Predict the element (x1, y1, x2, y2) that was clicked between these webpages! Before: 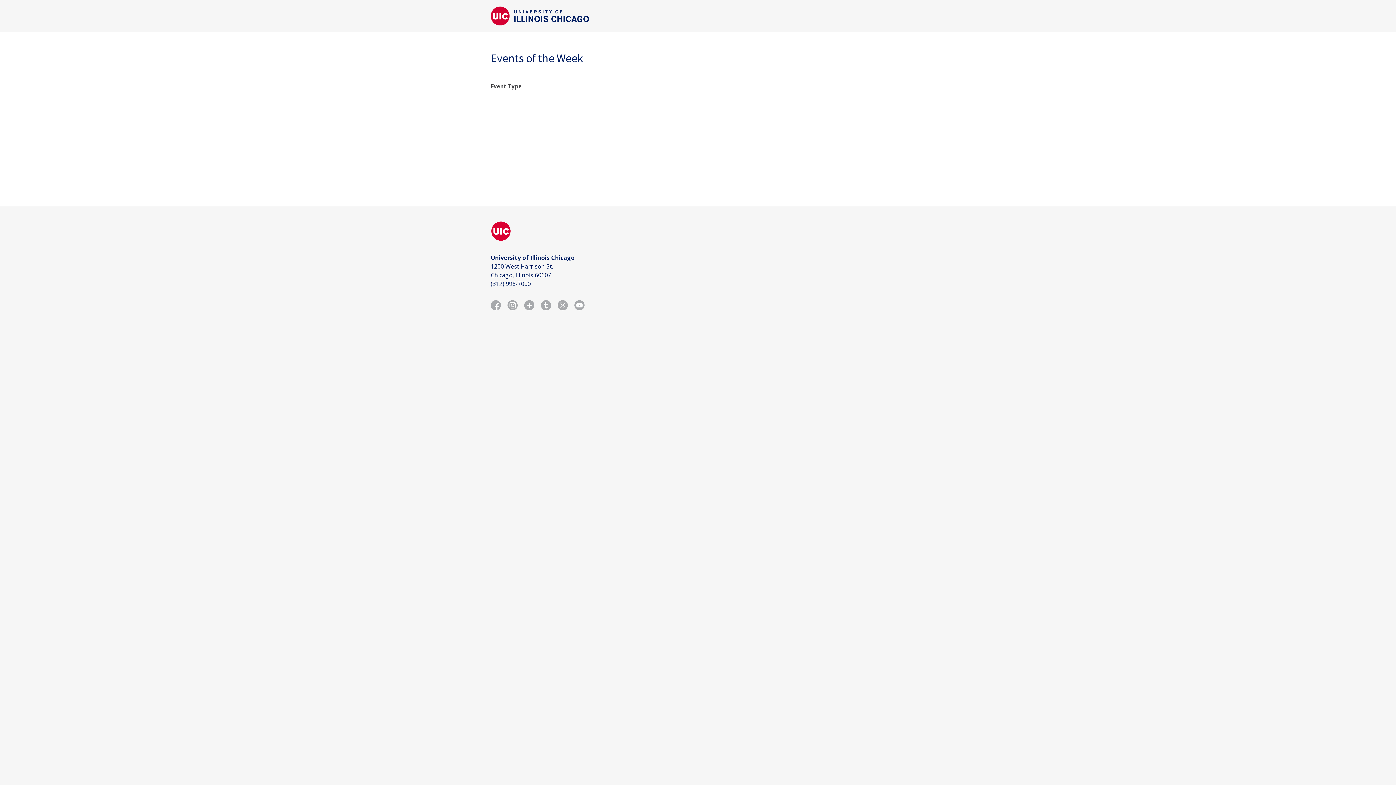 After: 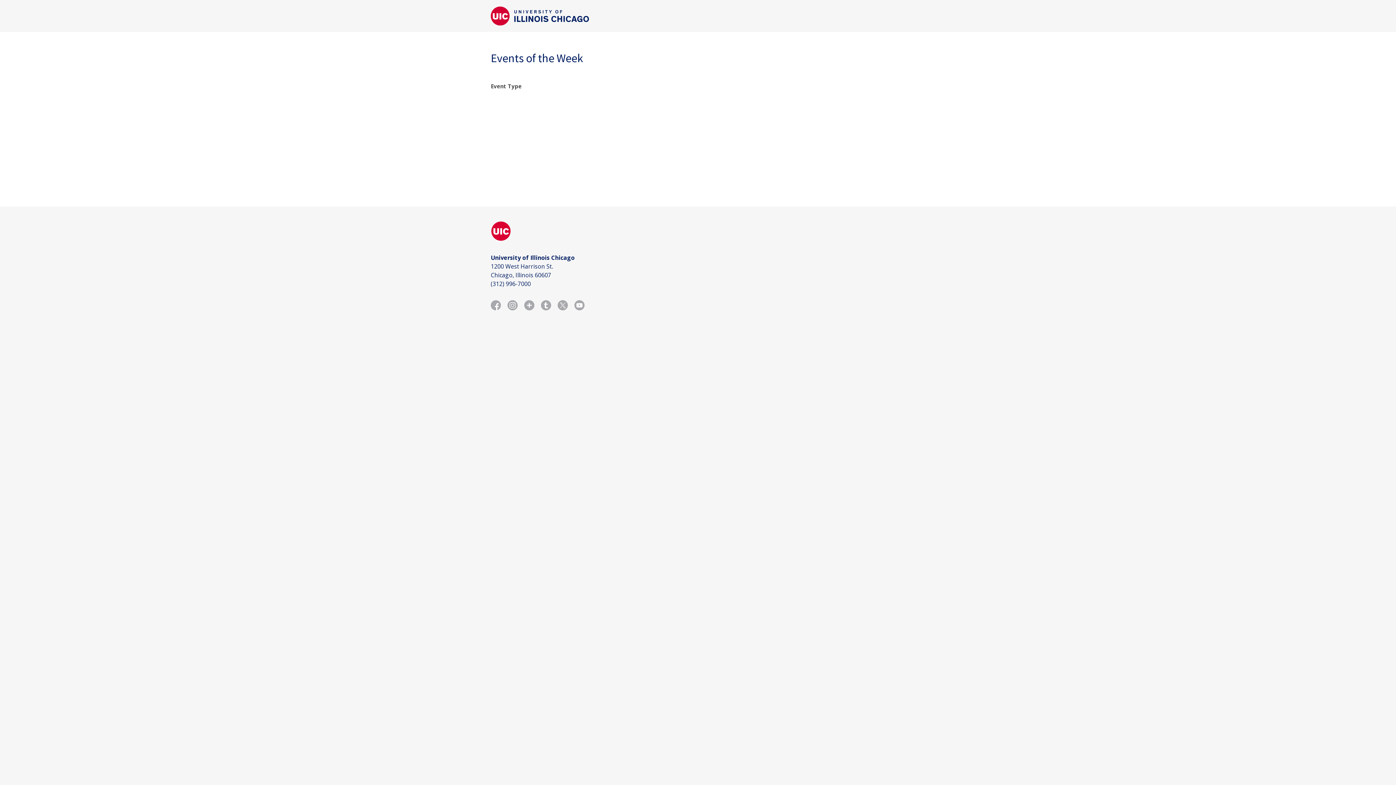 Action: bbox: (555, 297, 570, 315)